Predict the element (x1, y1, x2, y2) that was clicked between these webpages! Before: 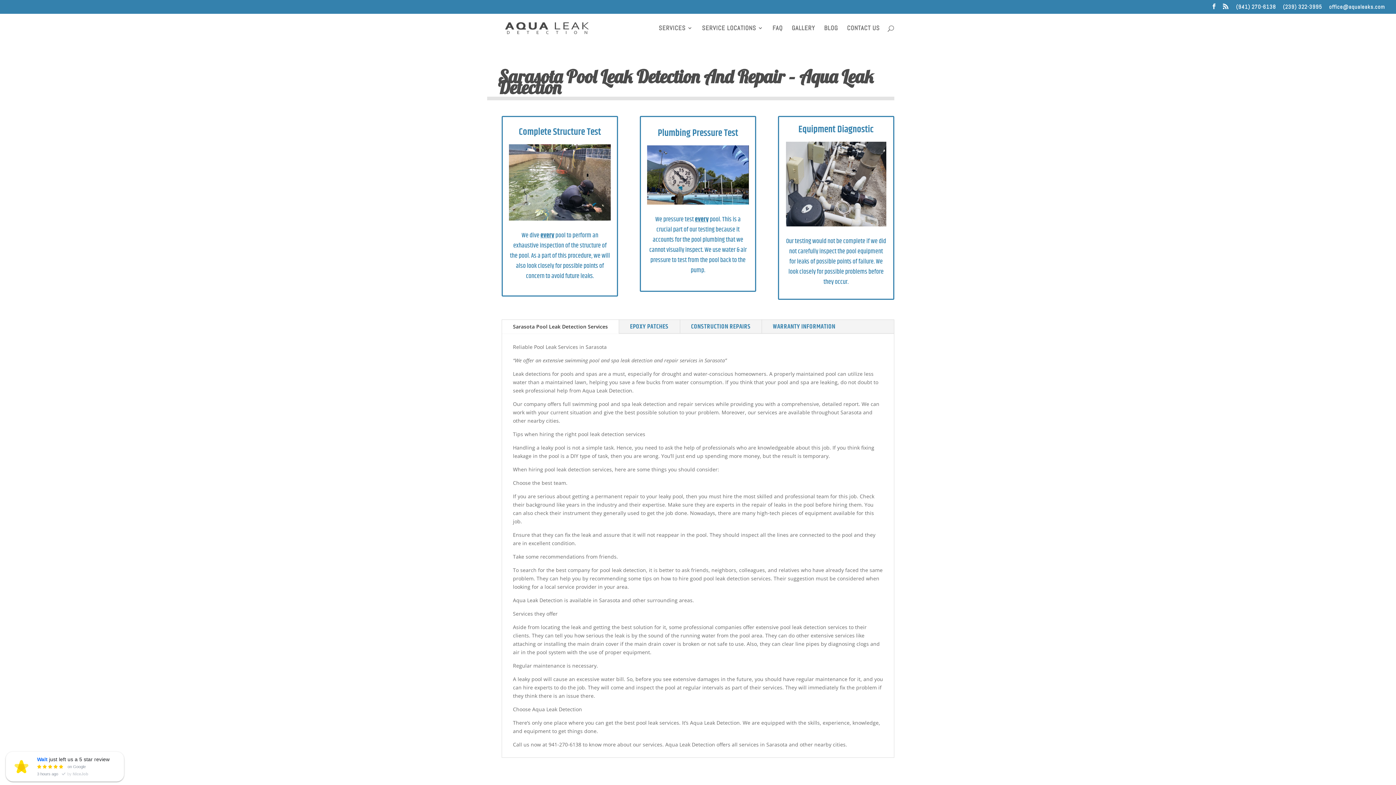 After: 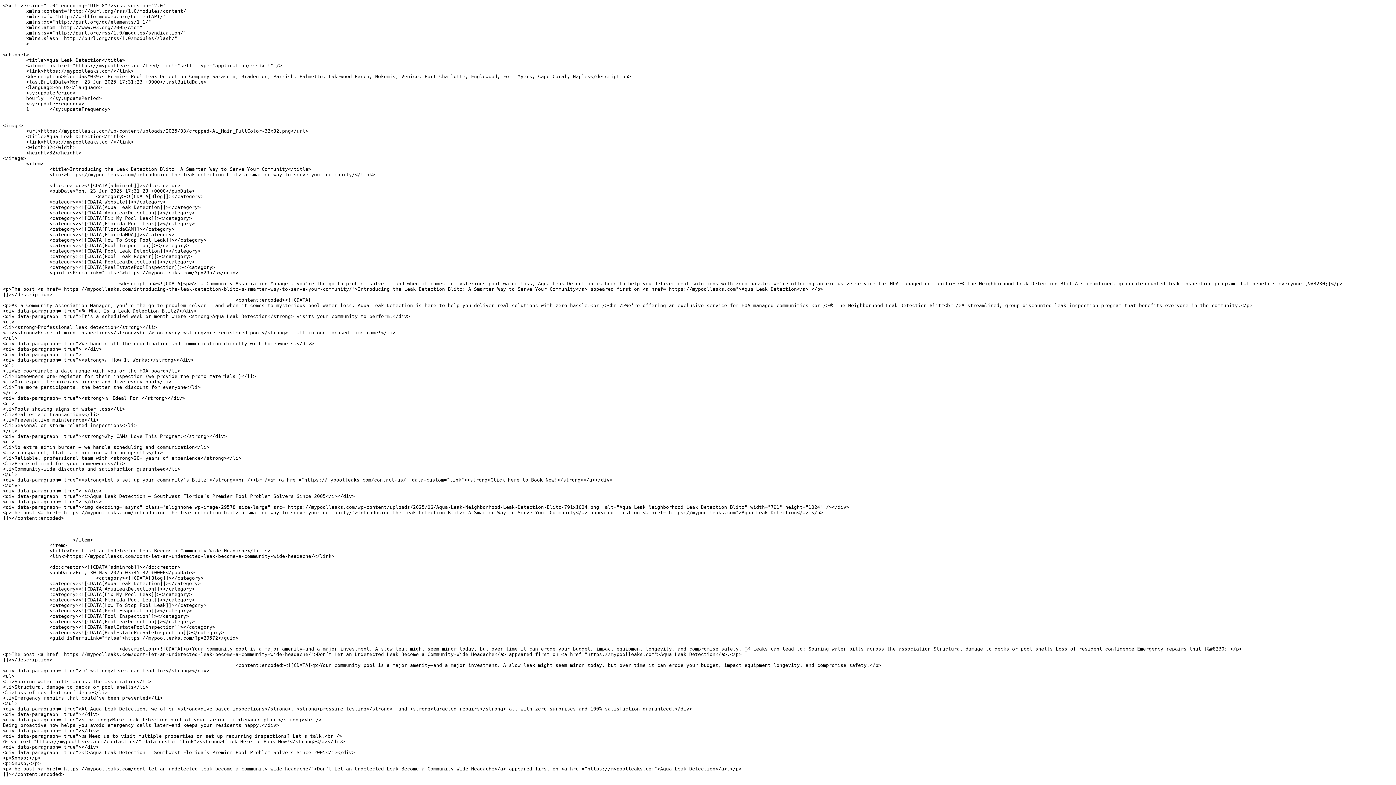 Action: bbox: (1223, 3, 1229, 13)